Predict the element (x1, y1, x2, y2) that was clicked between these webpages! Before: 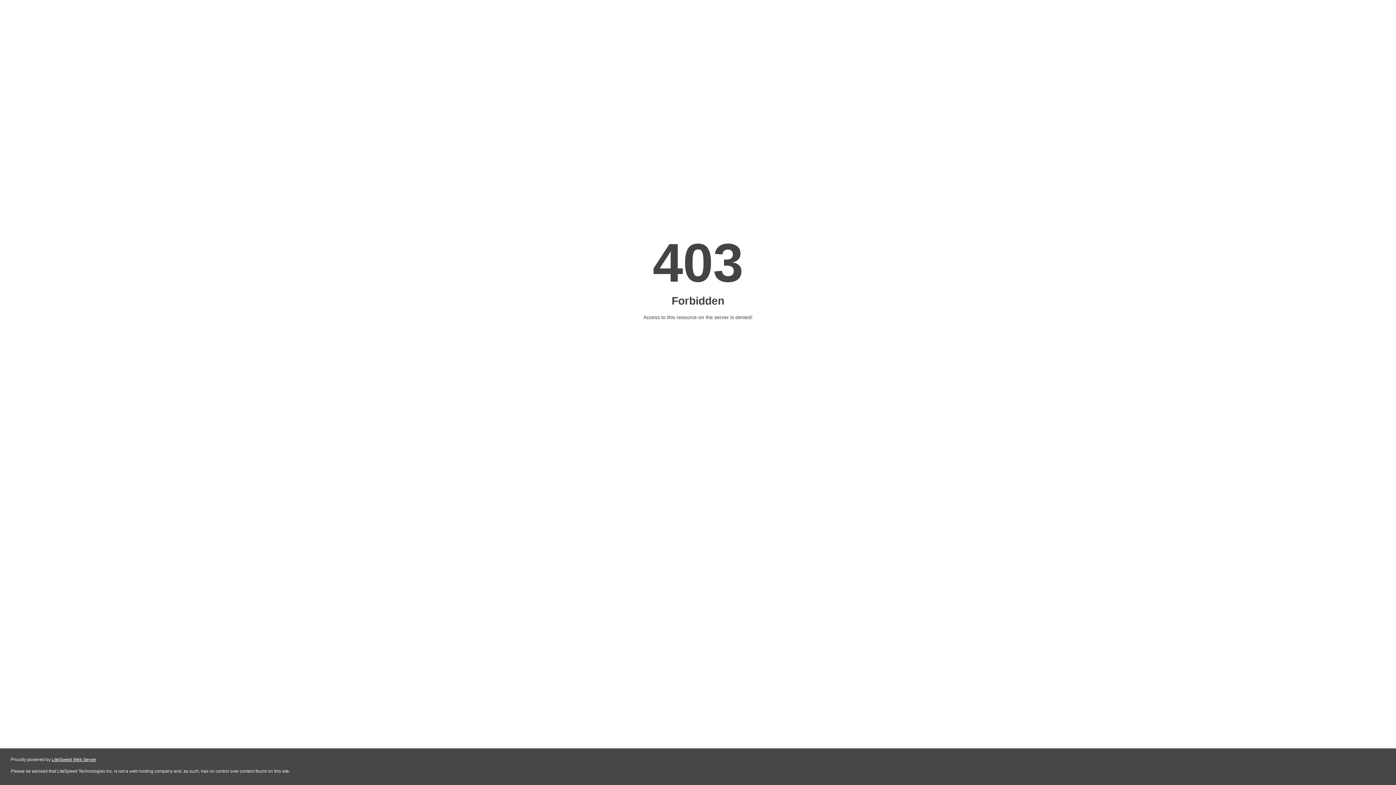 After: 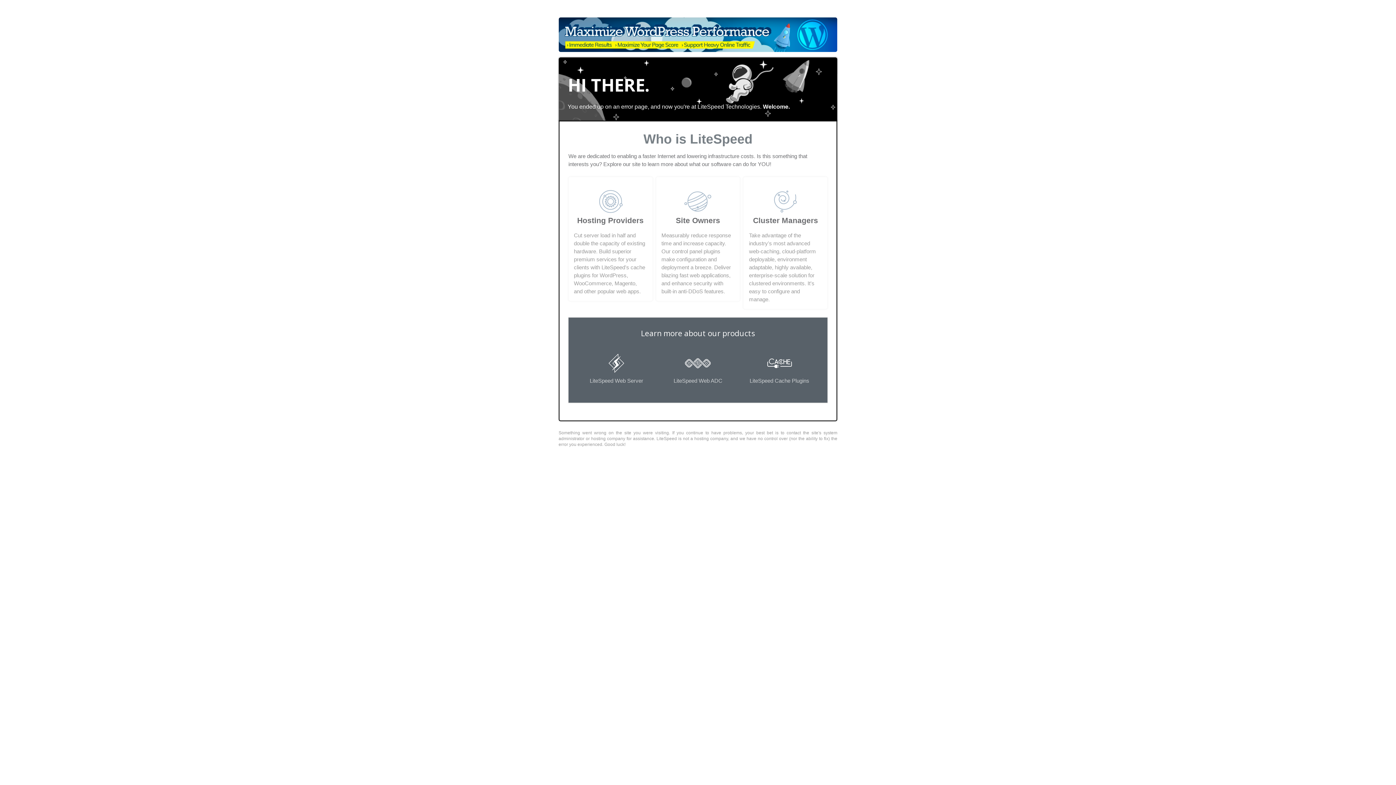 Action: label: LiteSpeed Web Server bbox: (51, 757, 96, 762)